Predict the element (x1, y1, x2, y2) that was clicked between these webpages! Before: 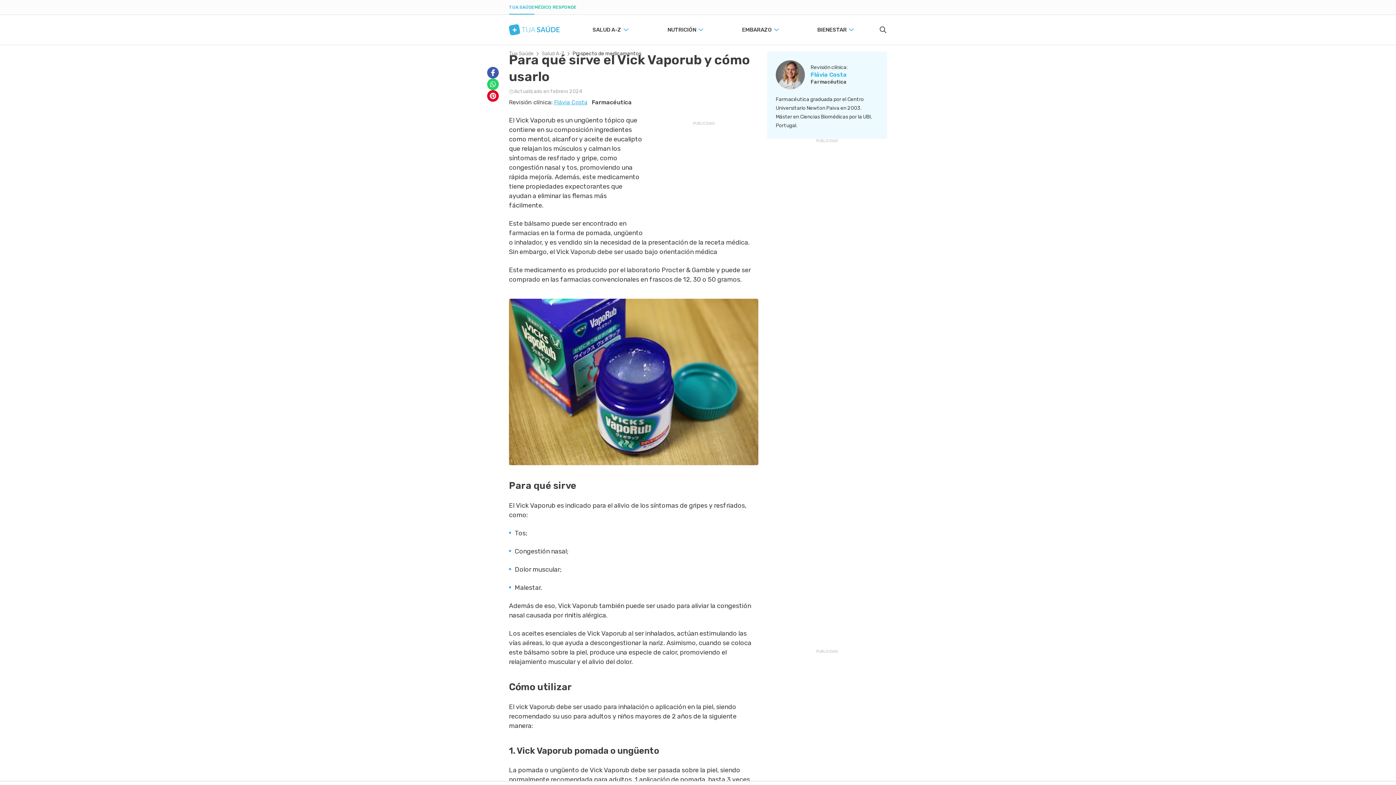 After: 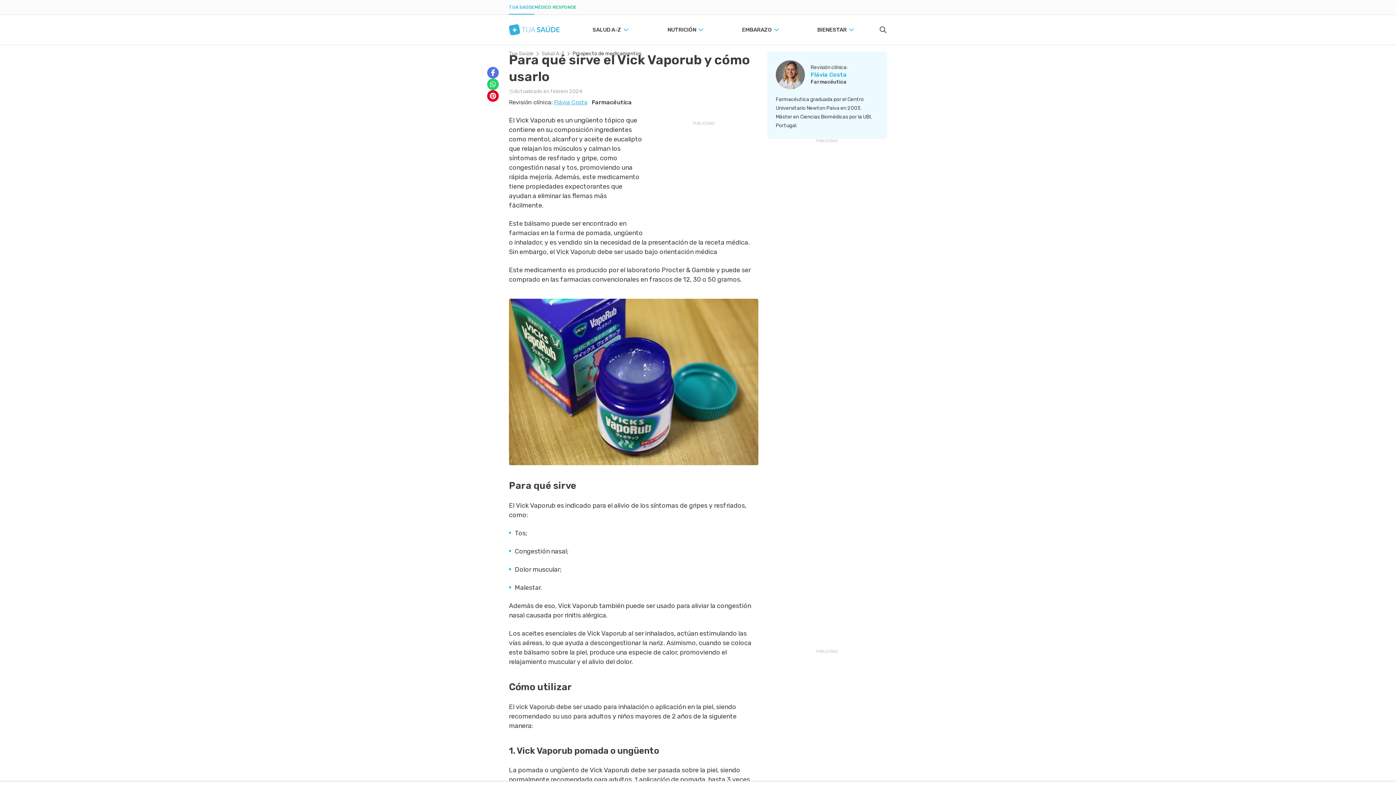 Action: label: Compartir bbox: (487, 66, 498, 78)